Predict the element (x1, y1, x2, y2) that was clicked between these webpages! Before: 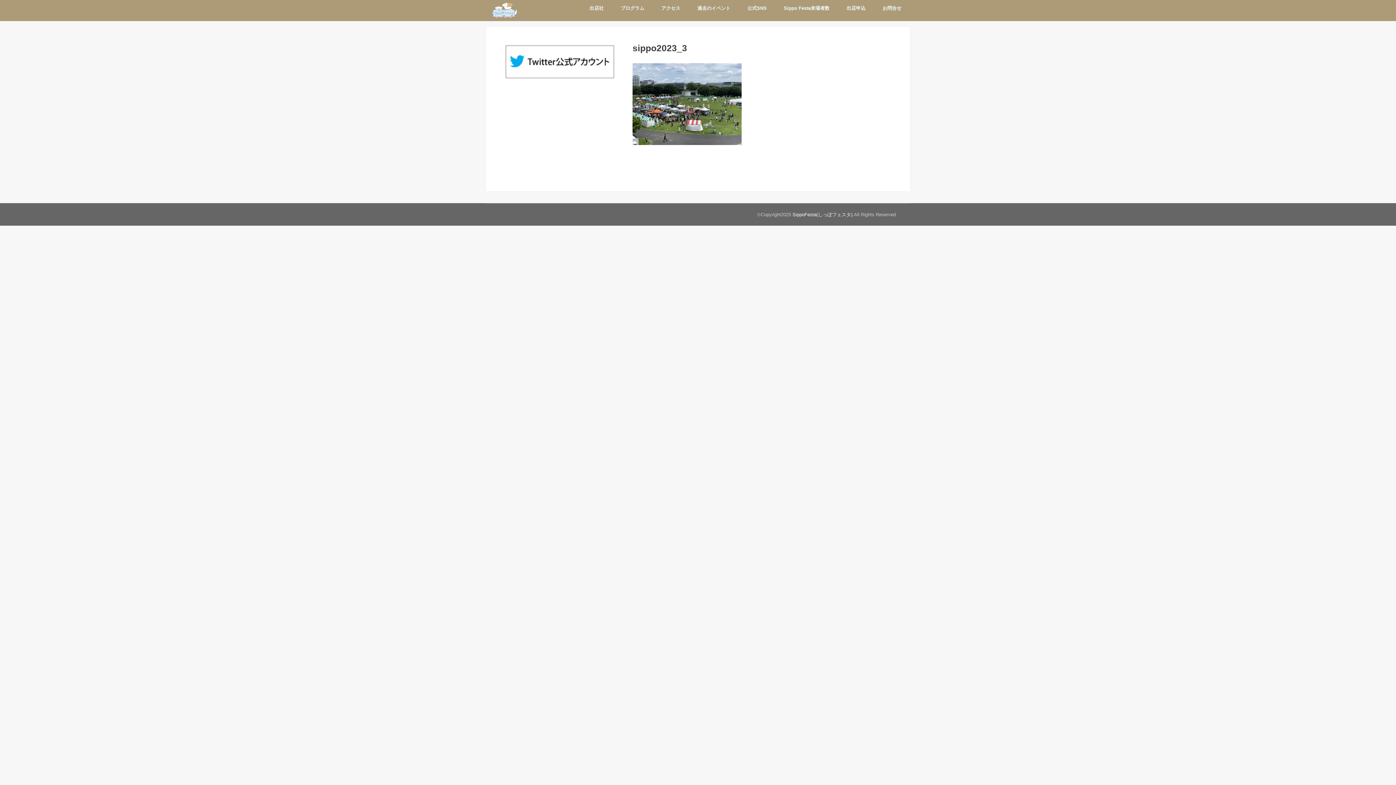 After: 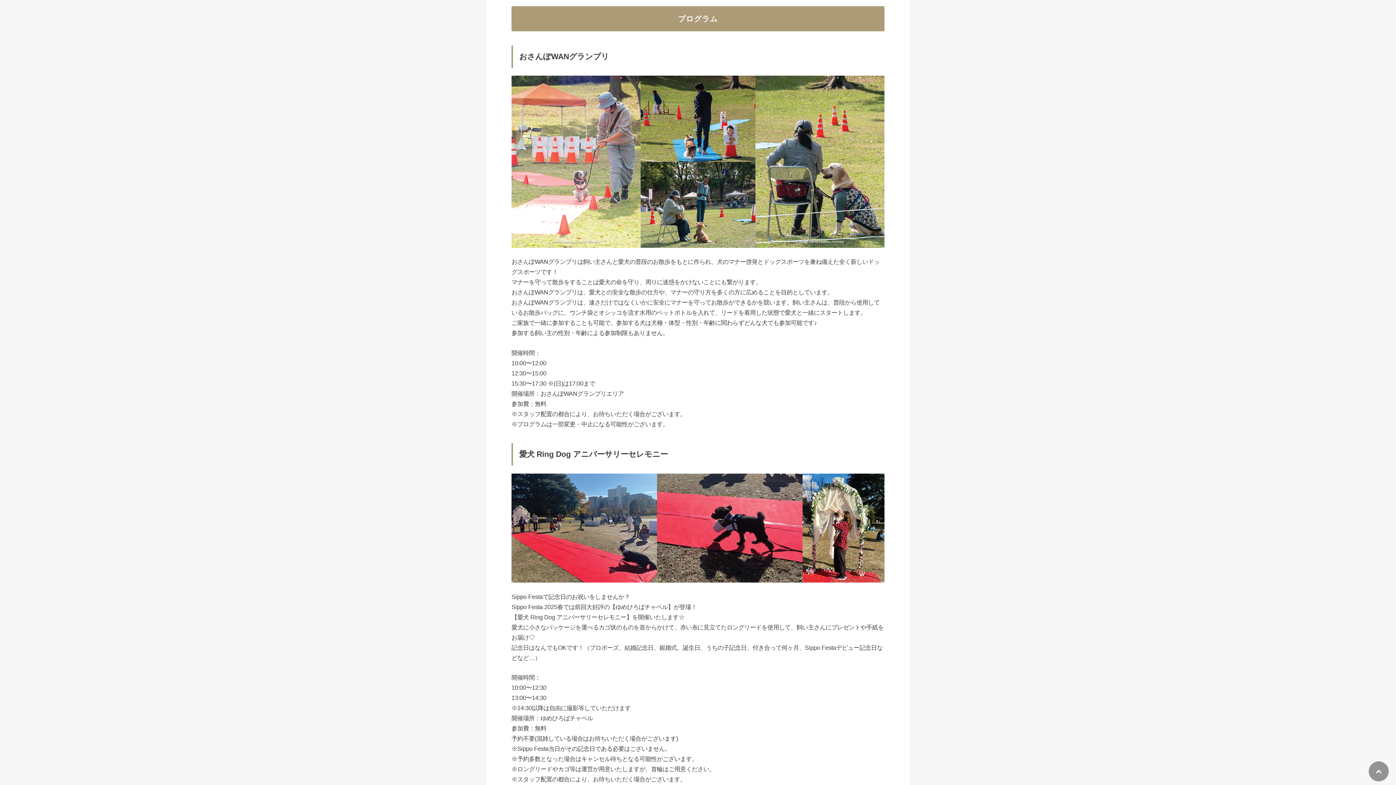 Action: bbox: (612, 0, 653, 16) label: プログラム